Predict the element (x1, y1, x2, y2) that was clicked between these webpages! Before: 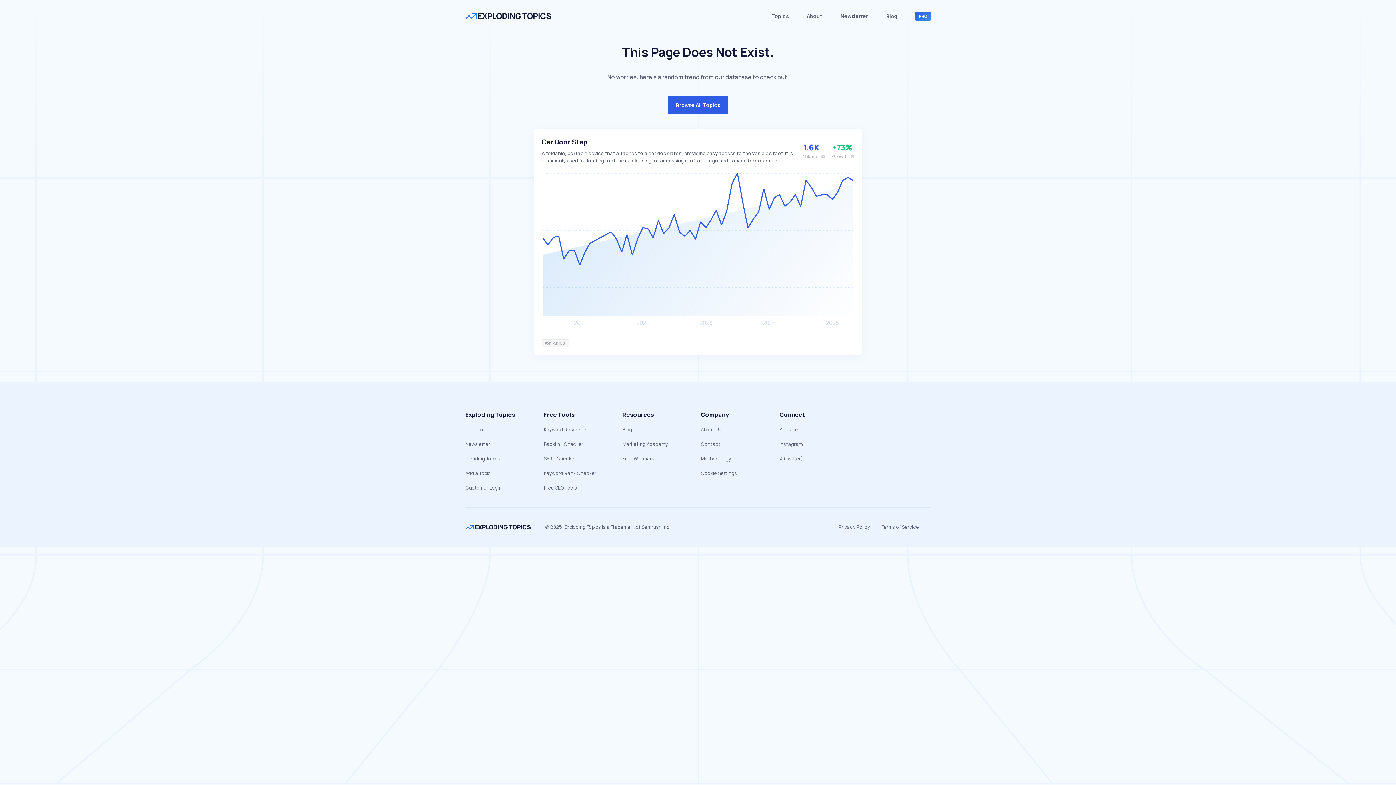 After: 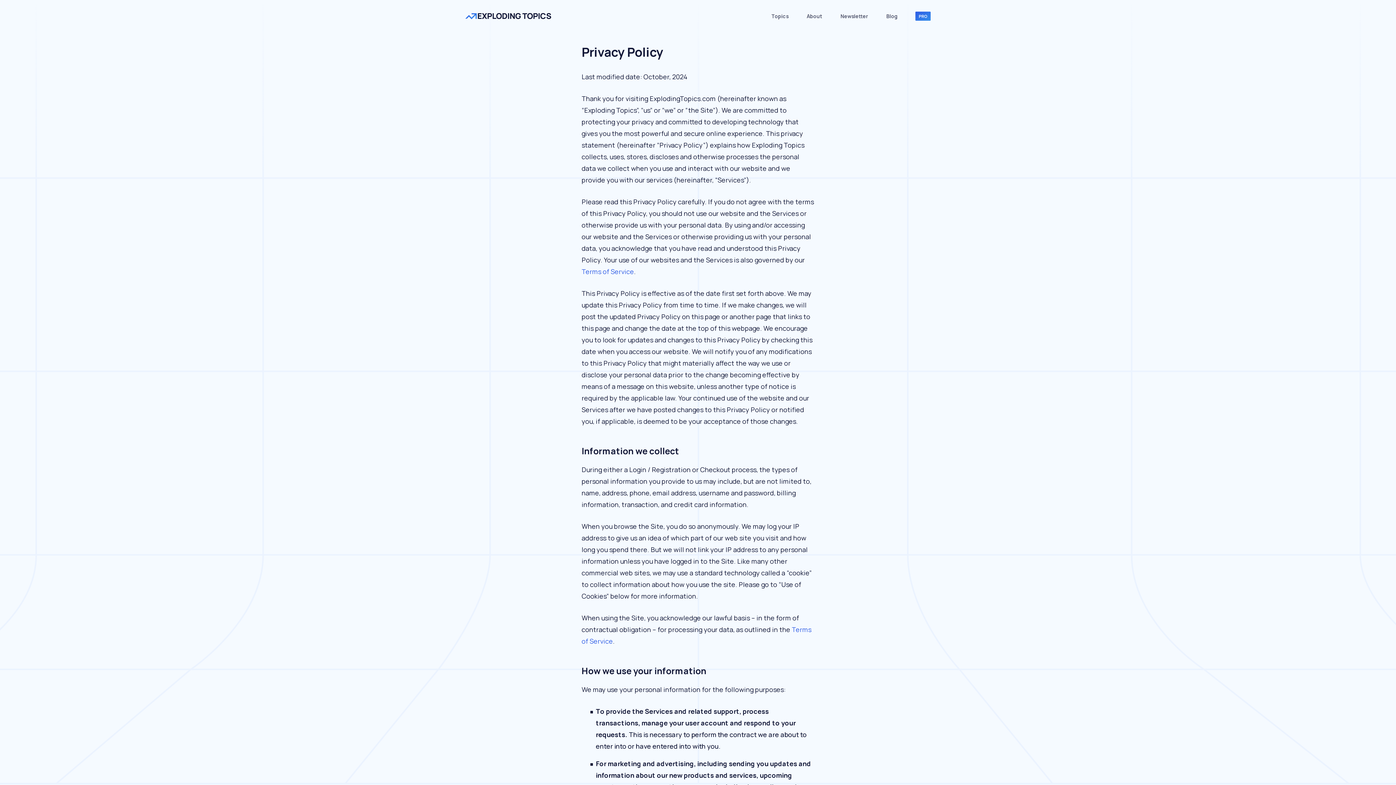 Action: bbox: (838, 524, 870, 531) label: Privacy Policy